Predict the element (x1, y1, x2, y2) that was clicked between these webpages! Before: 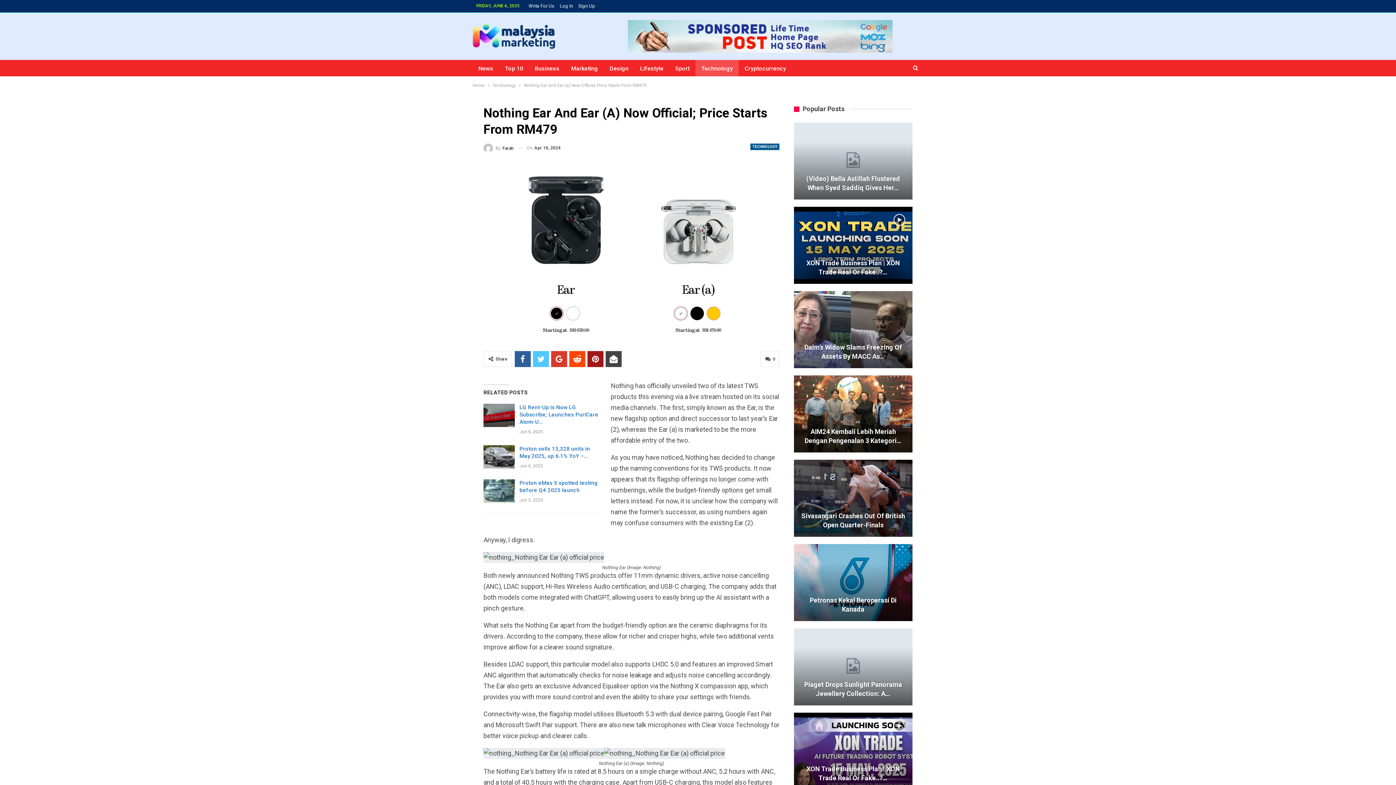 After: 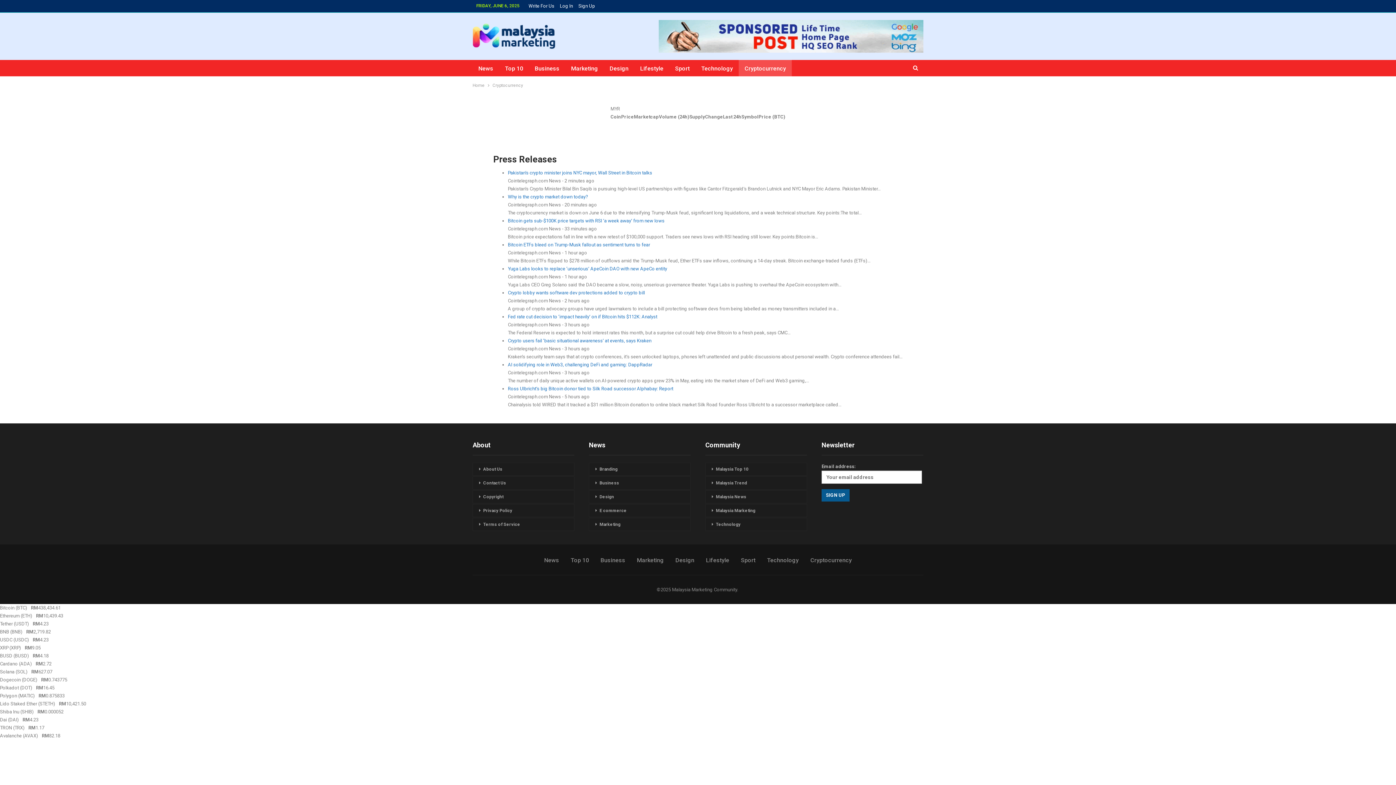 Action: bbox: (738, 60, 792, 77) label: Cryptocurrency